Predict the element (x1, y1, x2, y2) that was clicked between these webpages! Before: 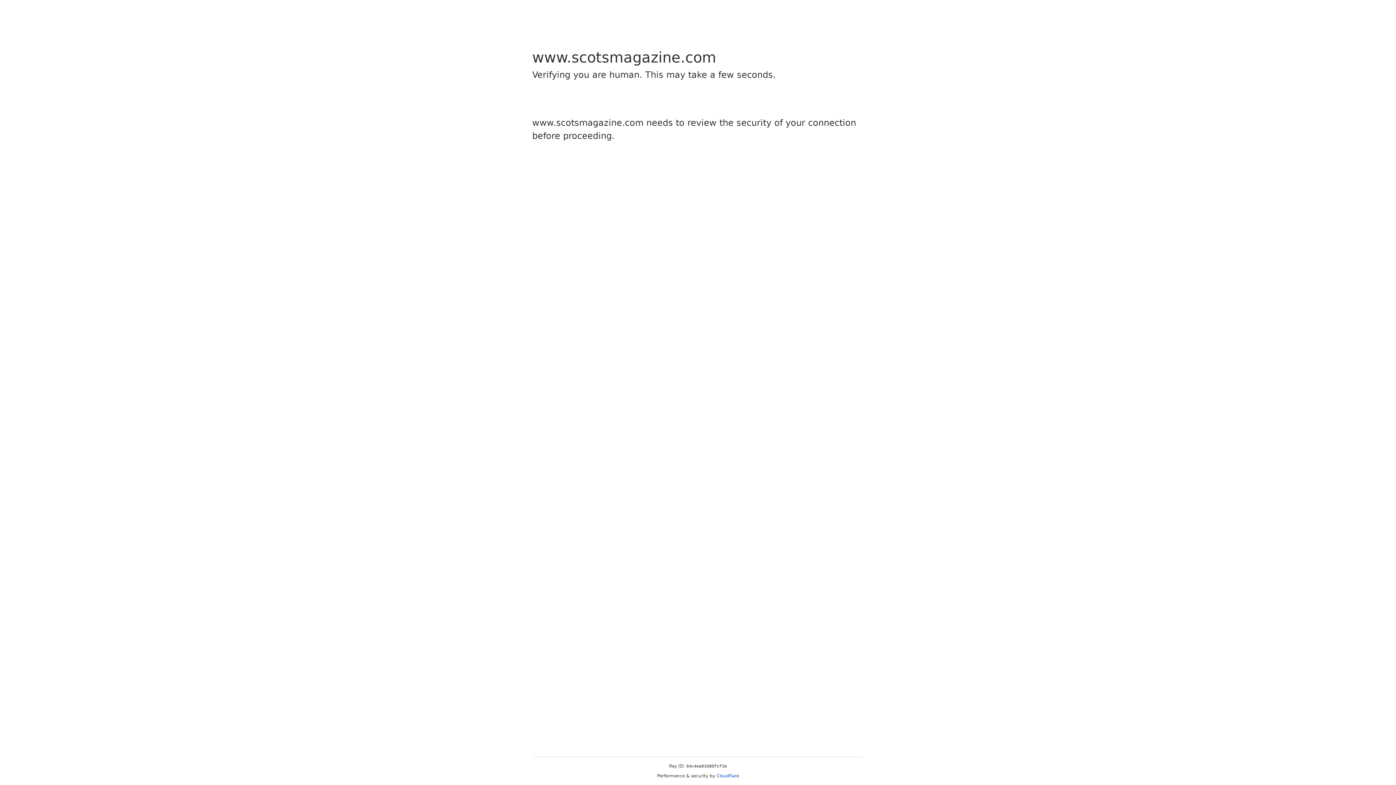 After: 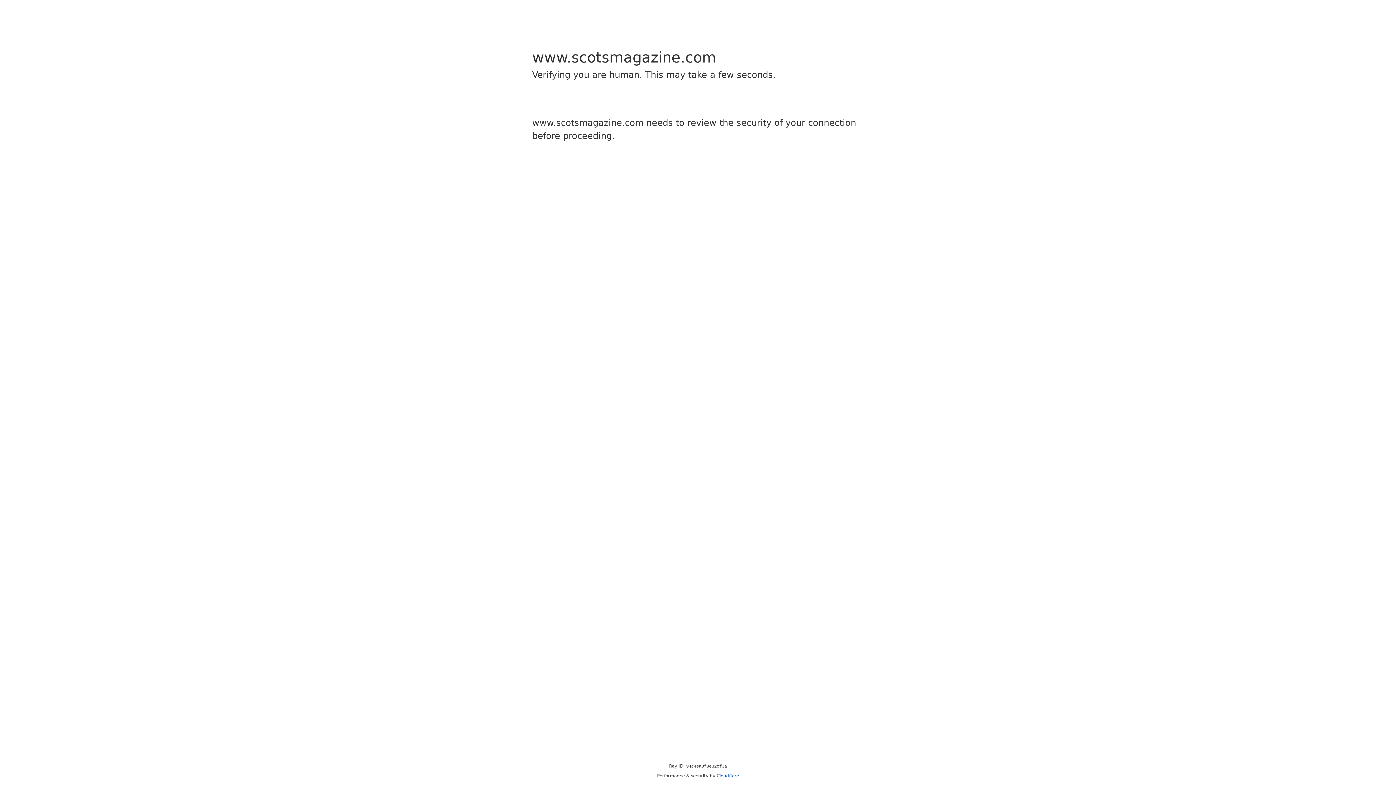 Action: label: Cloudflare bbox: (716, 773, 739, 778)